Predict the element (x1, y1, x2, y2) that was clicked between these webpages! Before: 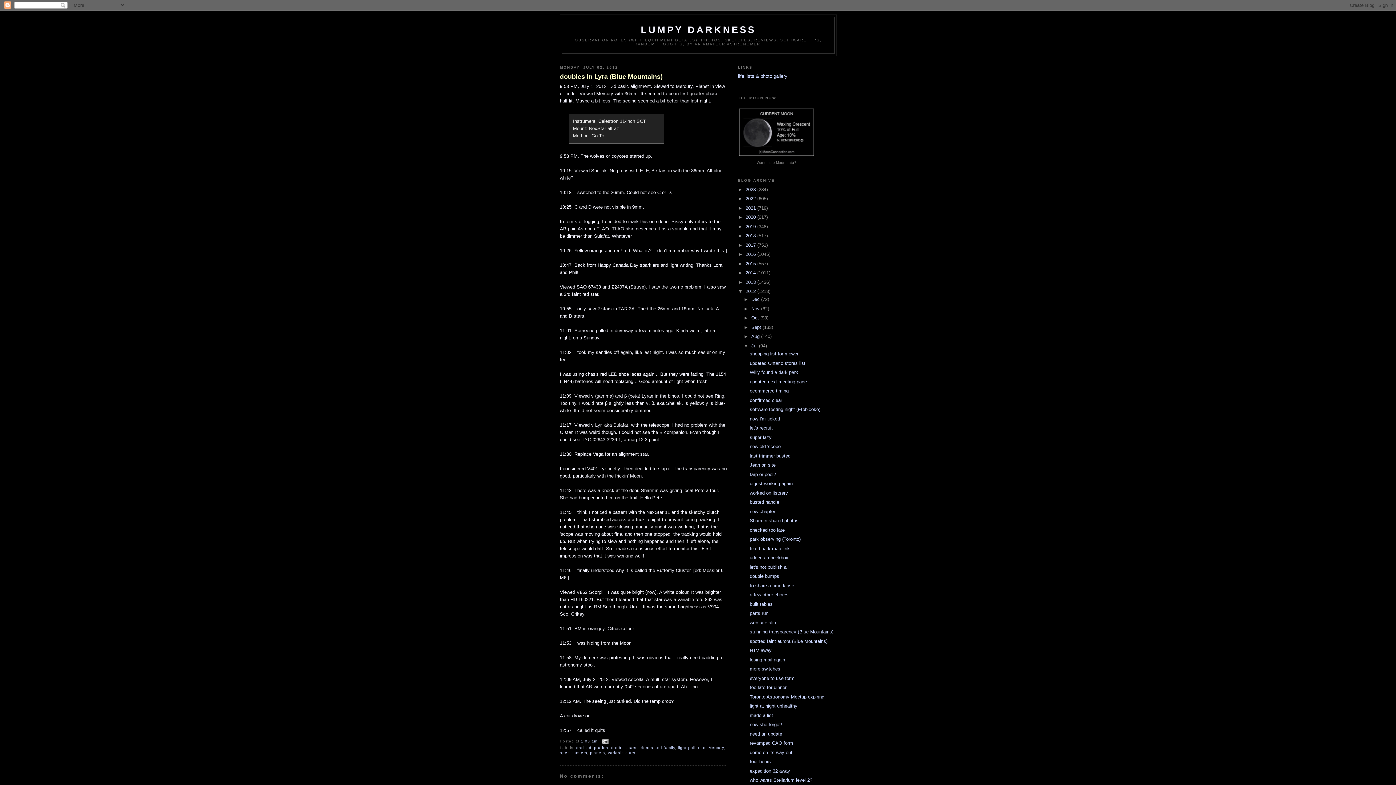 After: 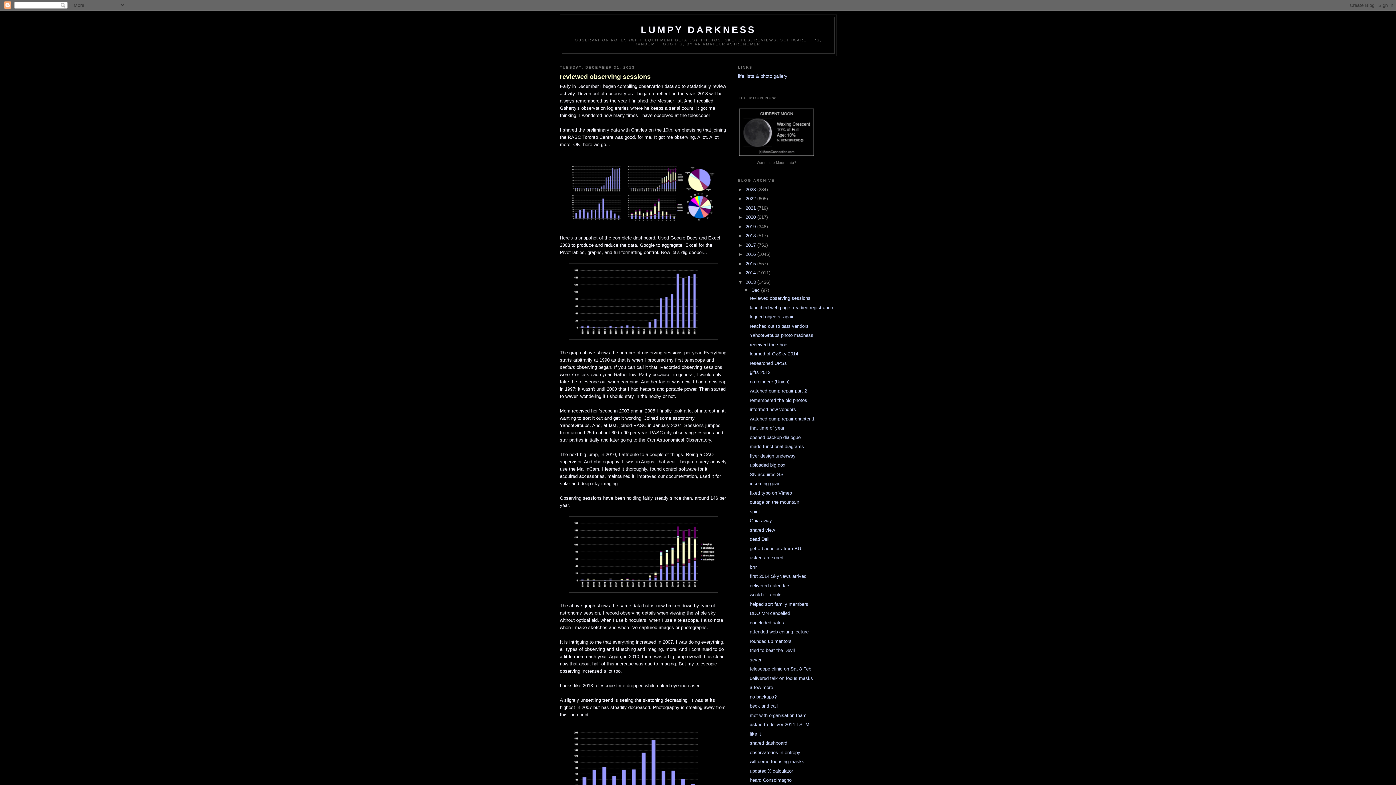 Action: bbox: (745, 279, 757, 284) label: 2013 